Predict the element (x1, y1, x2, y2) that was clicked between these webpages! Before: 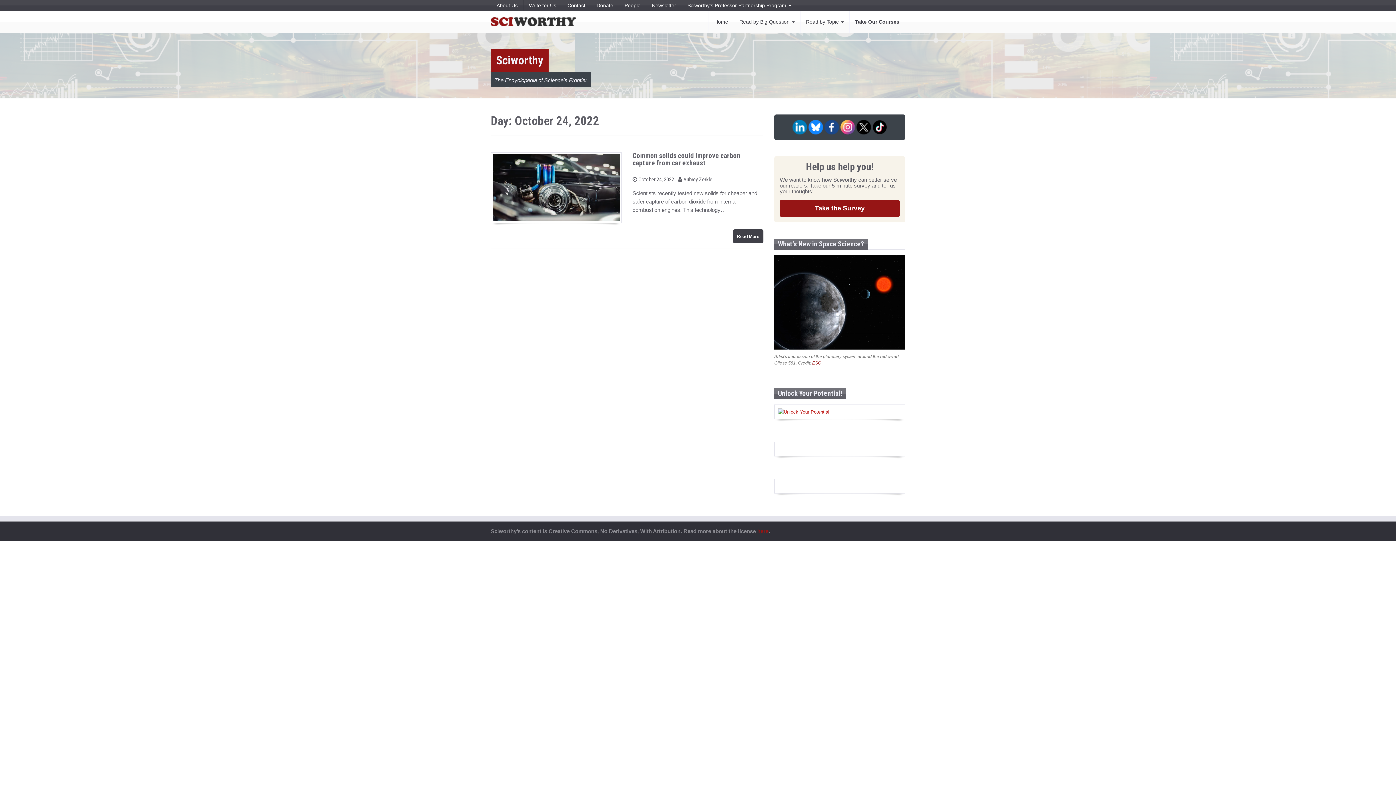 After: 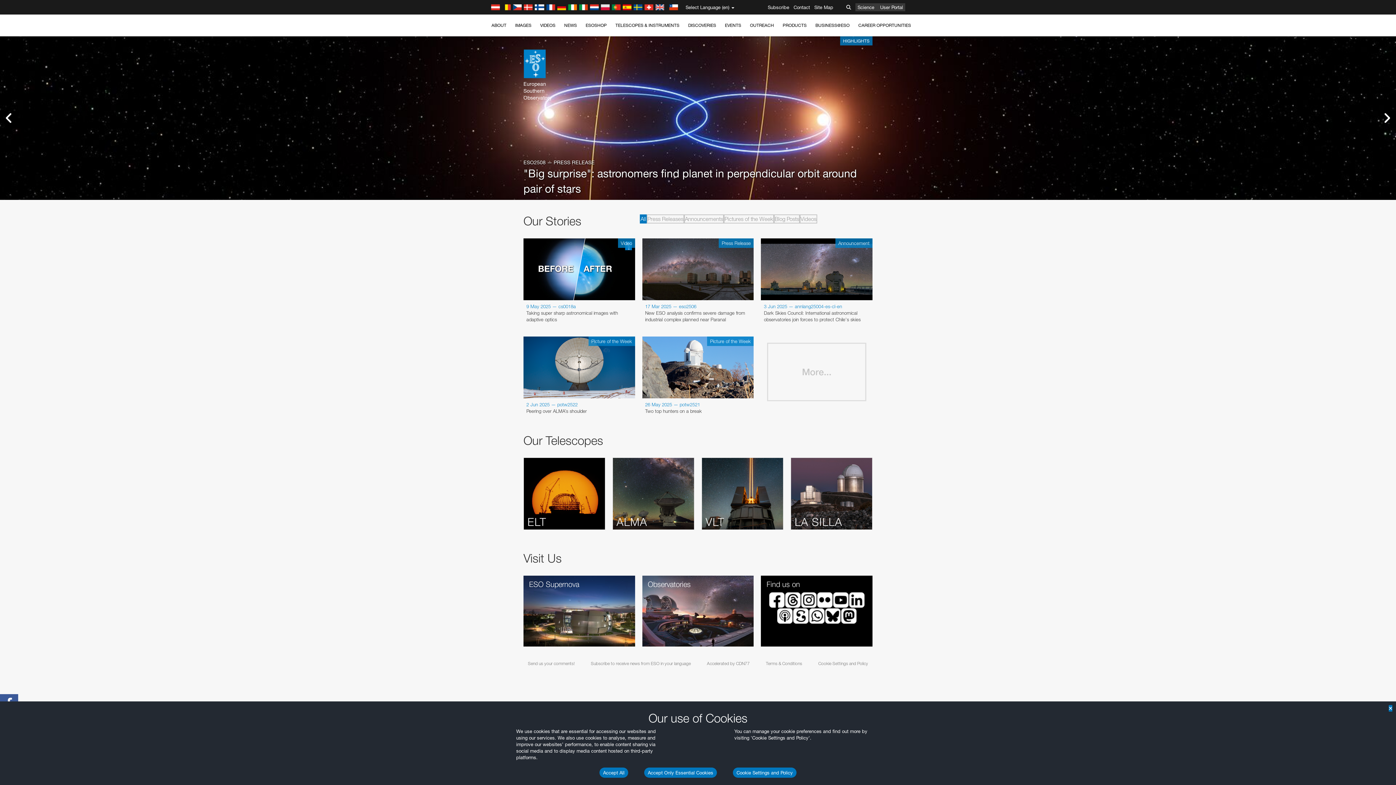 Action: bbox: (812, 360, 821, 365) label: ESO